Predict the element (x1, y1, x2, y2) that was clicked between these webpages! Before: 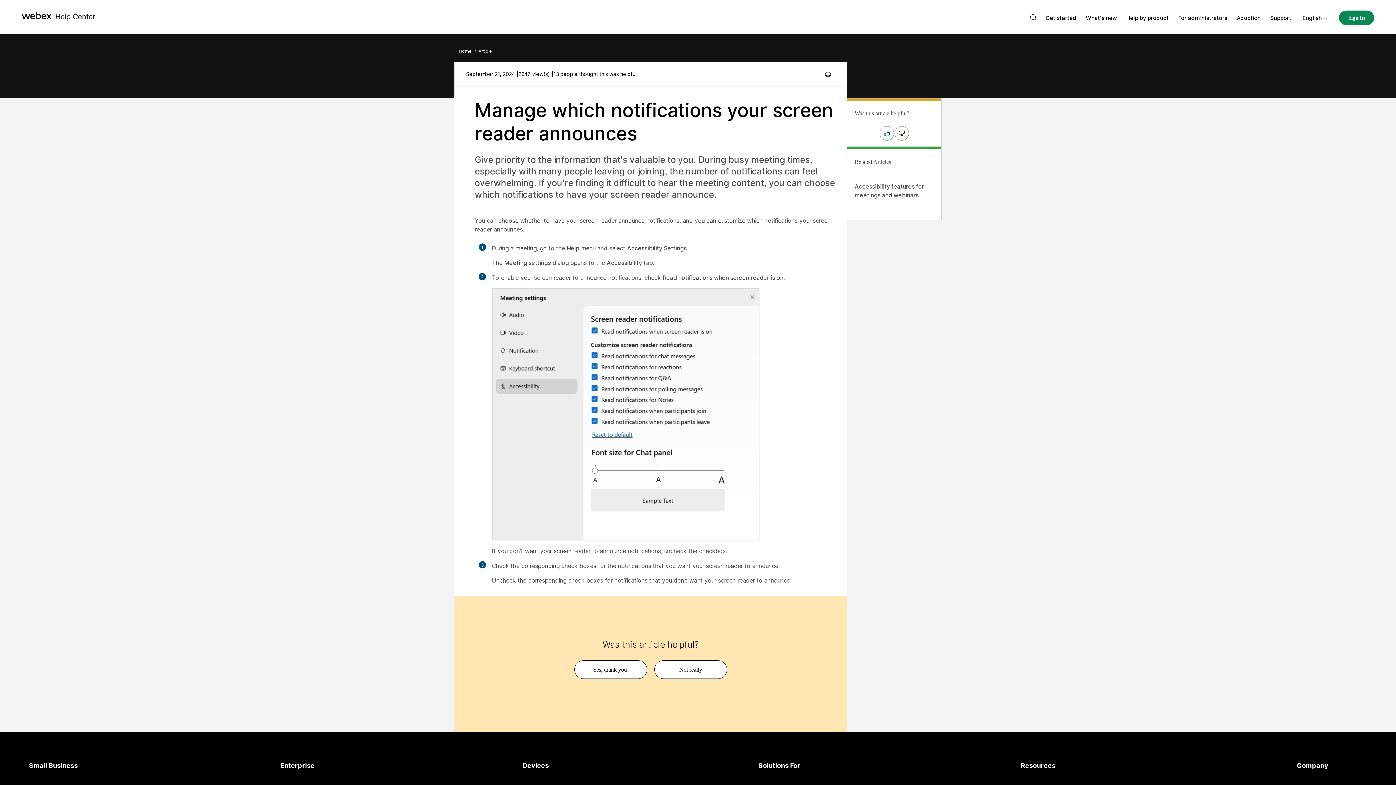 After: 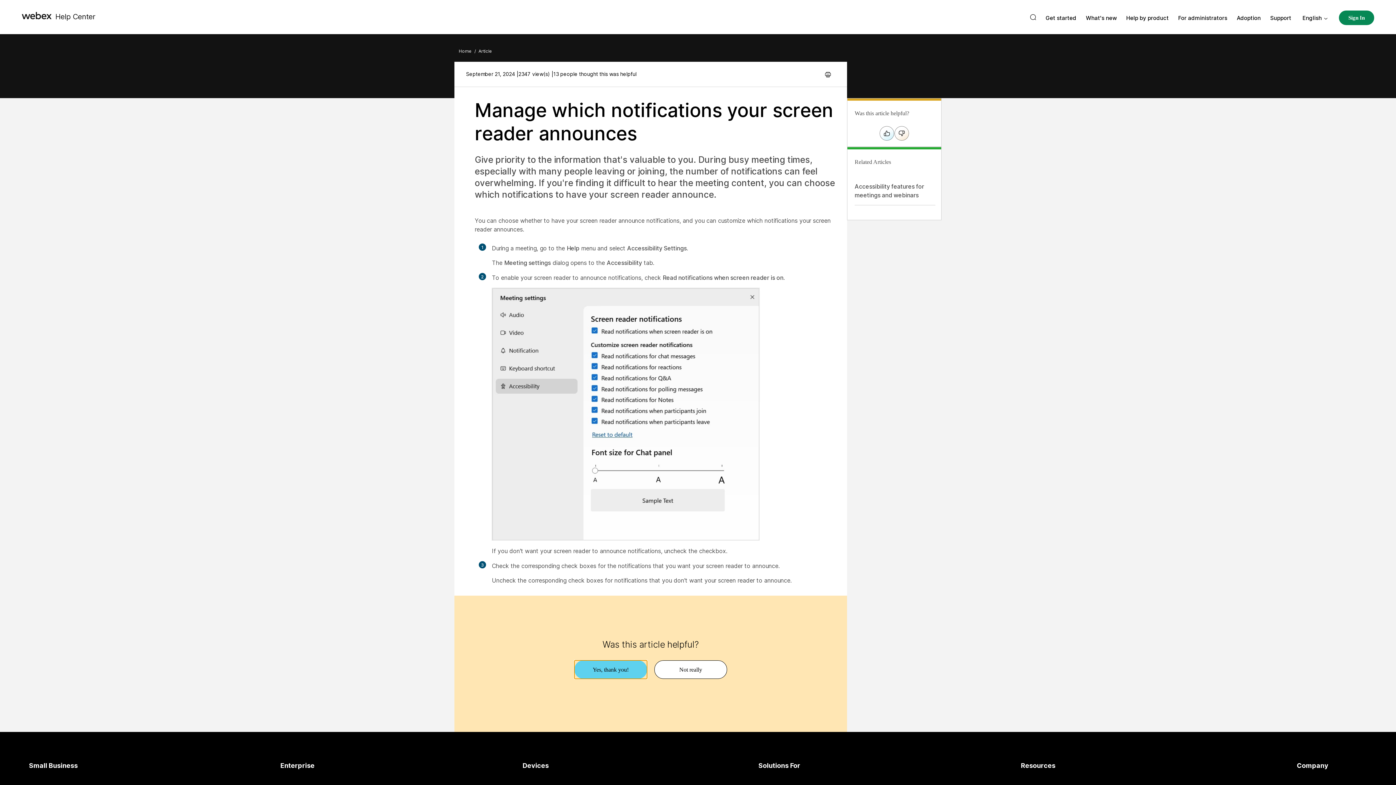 Action: bbox: (574, 660, 647, 679) label: Was this article helpful?Yes, thank you!